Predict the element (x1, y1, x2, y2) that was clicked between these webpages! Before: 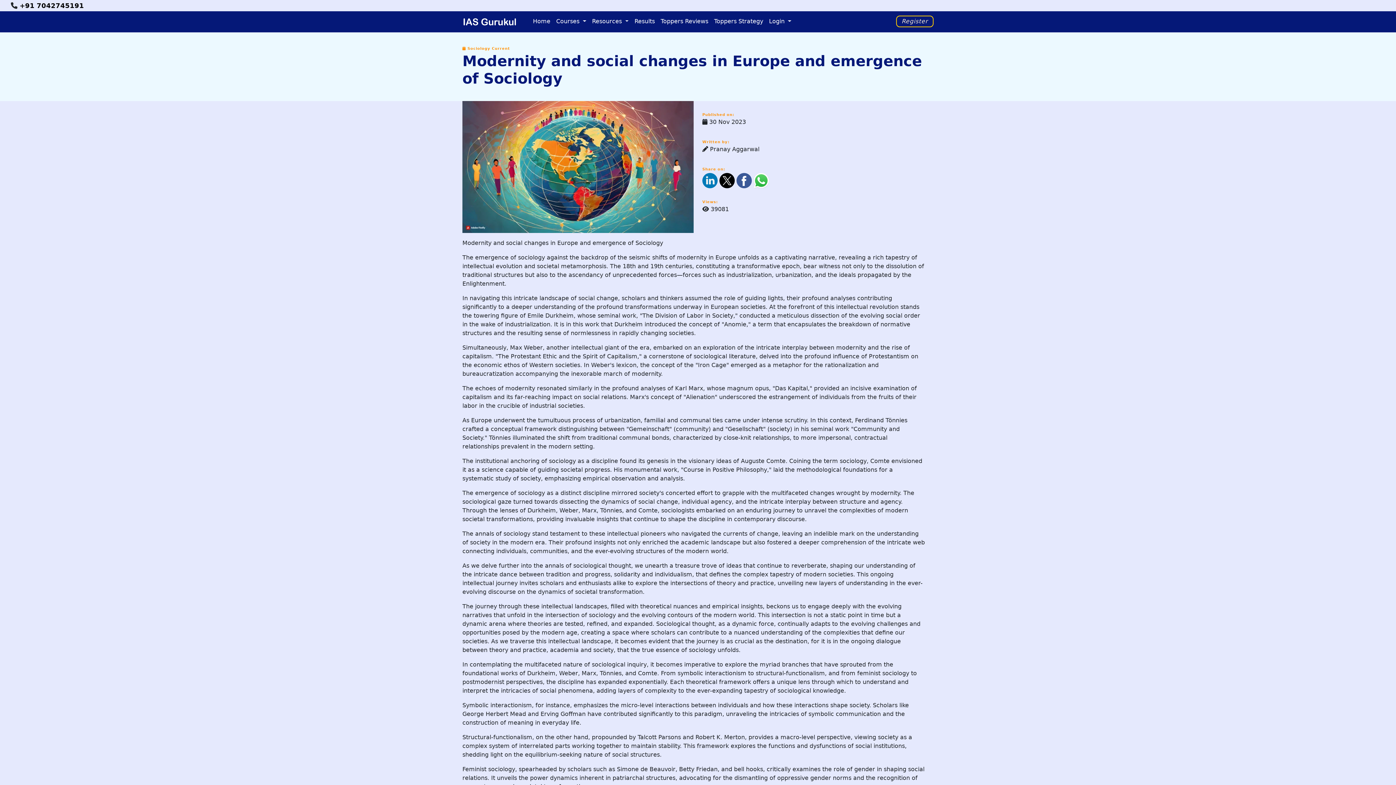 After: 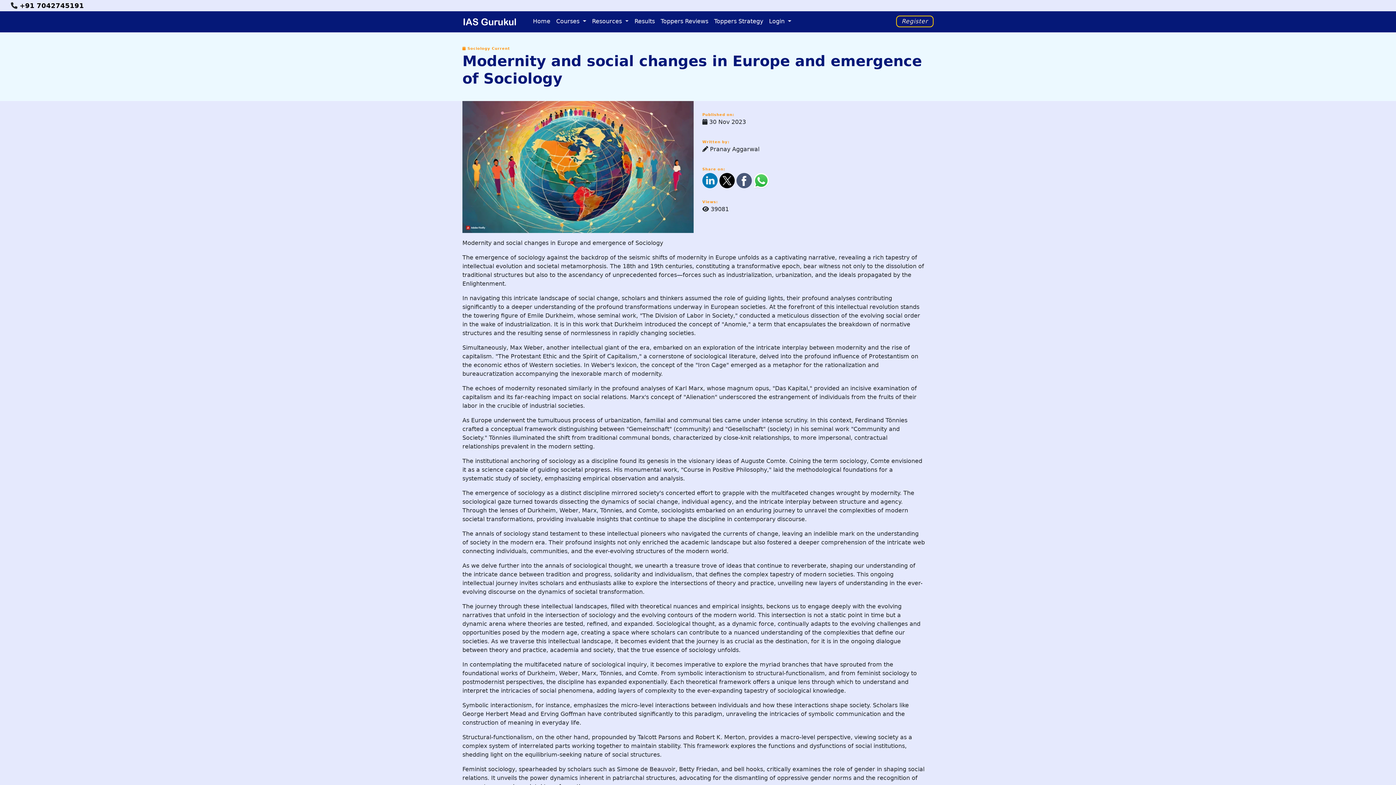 Action: bbox: (736, 173, 752, 188)